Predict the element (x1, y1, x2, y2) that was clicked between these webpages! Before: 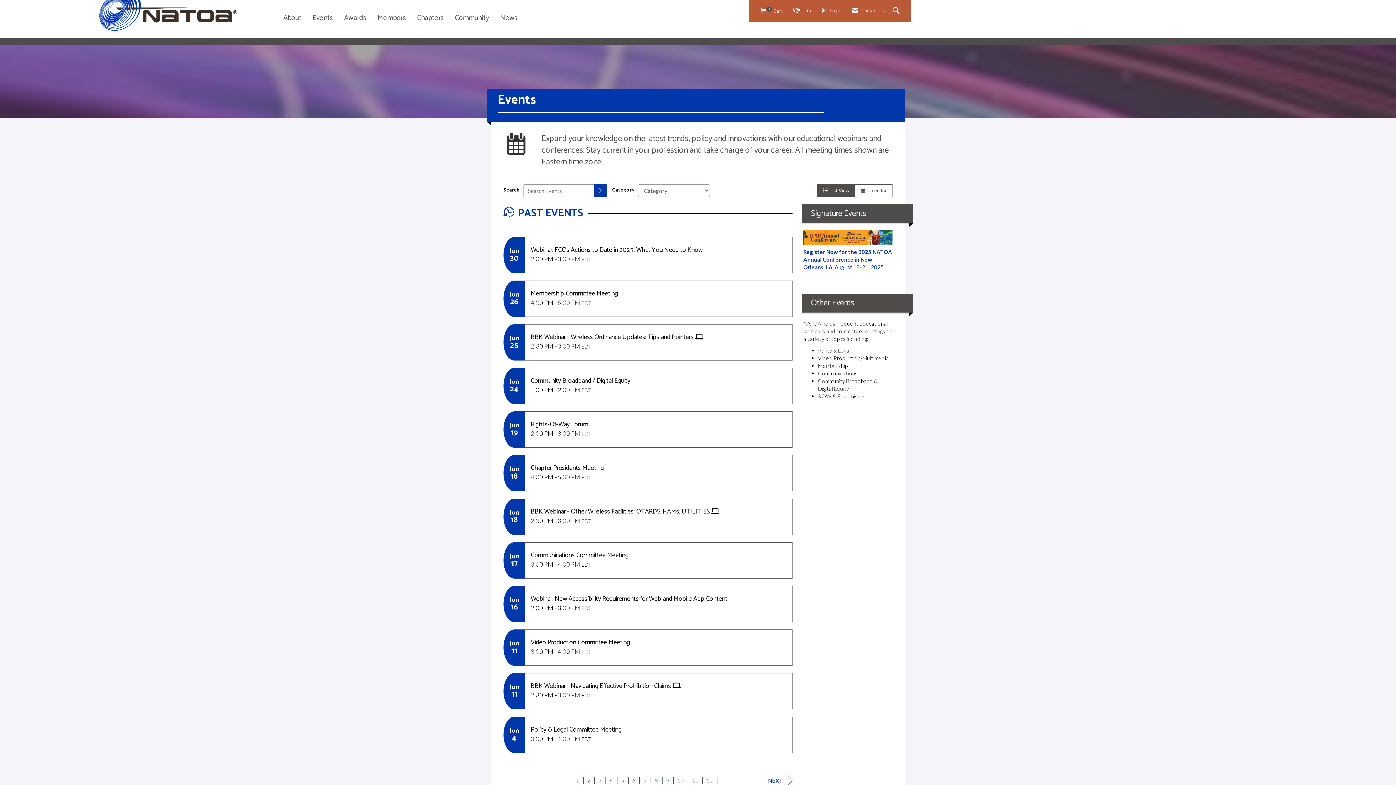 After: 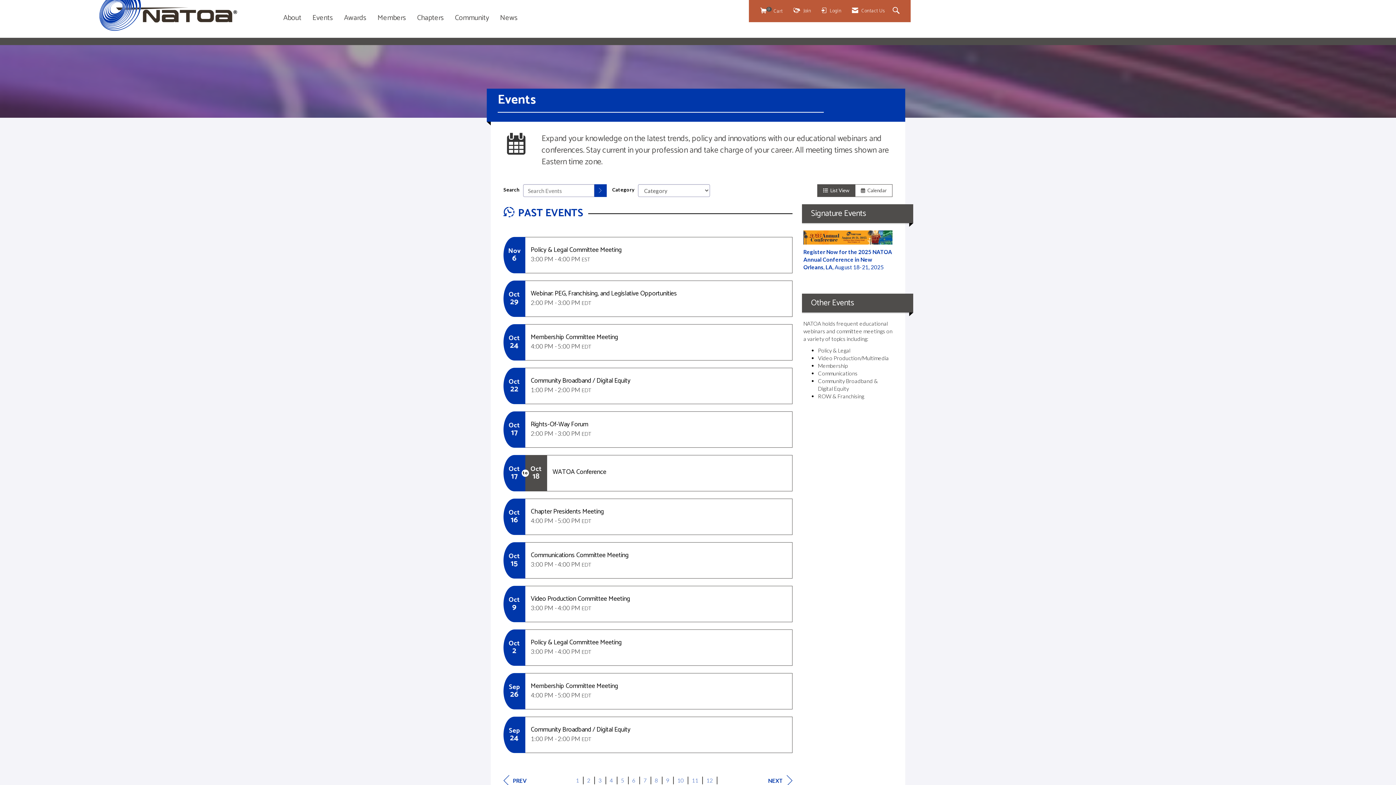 Action: label: 7 bbox: (643, 777, 646, 784)